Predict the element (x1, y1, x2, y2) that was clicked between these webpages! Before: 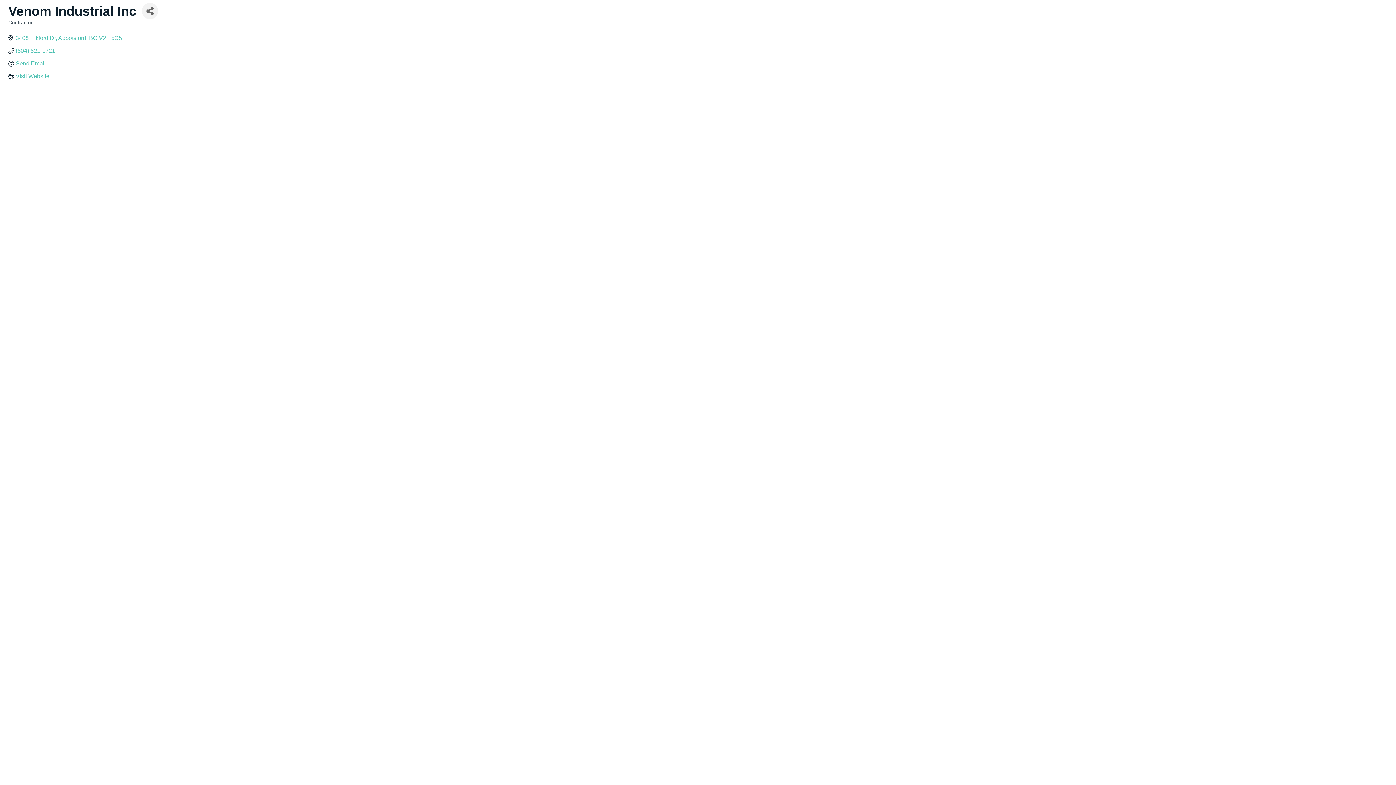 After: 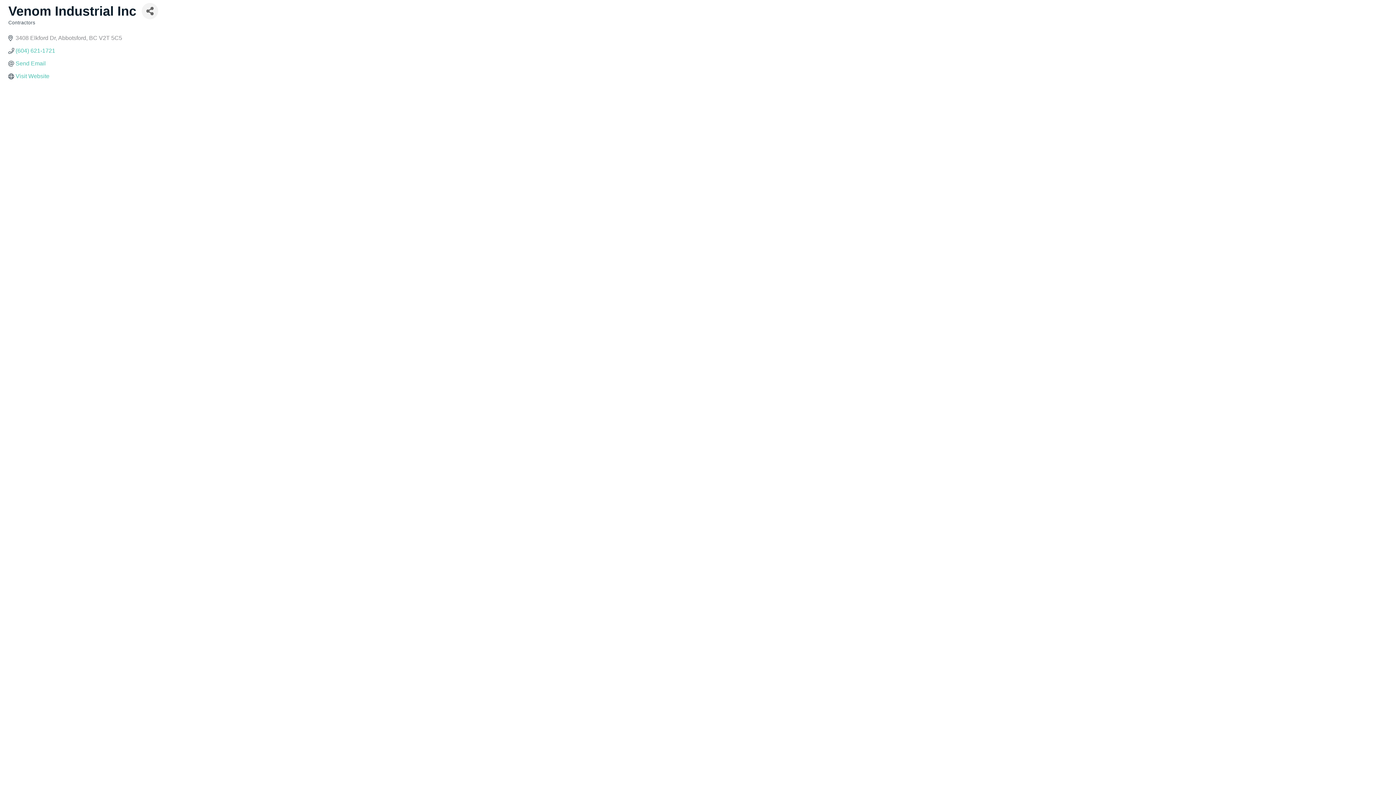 Action: label: 3408 Elkford Dr Abbotsford BC V2T 5C5 bbox: (15, 34, 122, 41)